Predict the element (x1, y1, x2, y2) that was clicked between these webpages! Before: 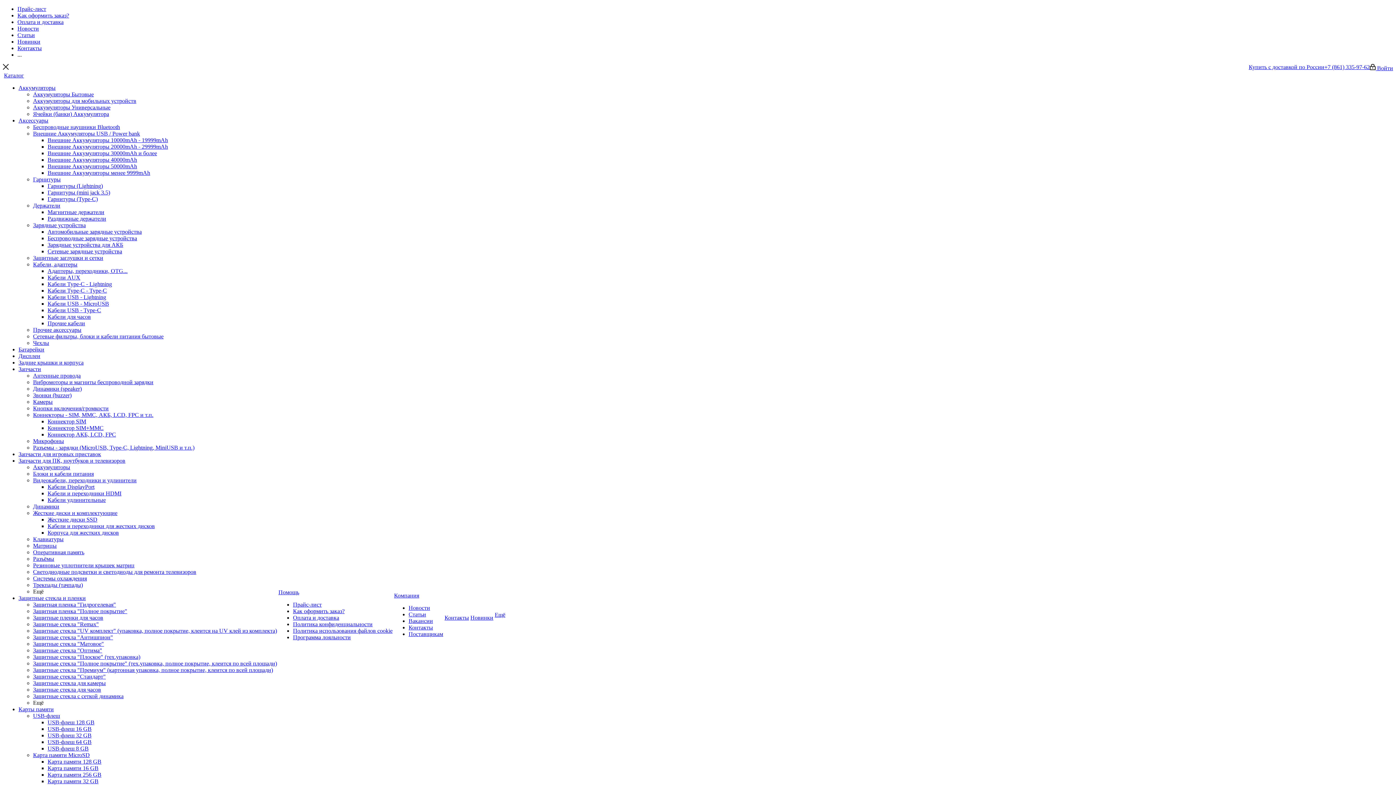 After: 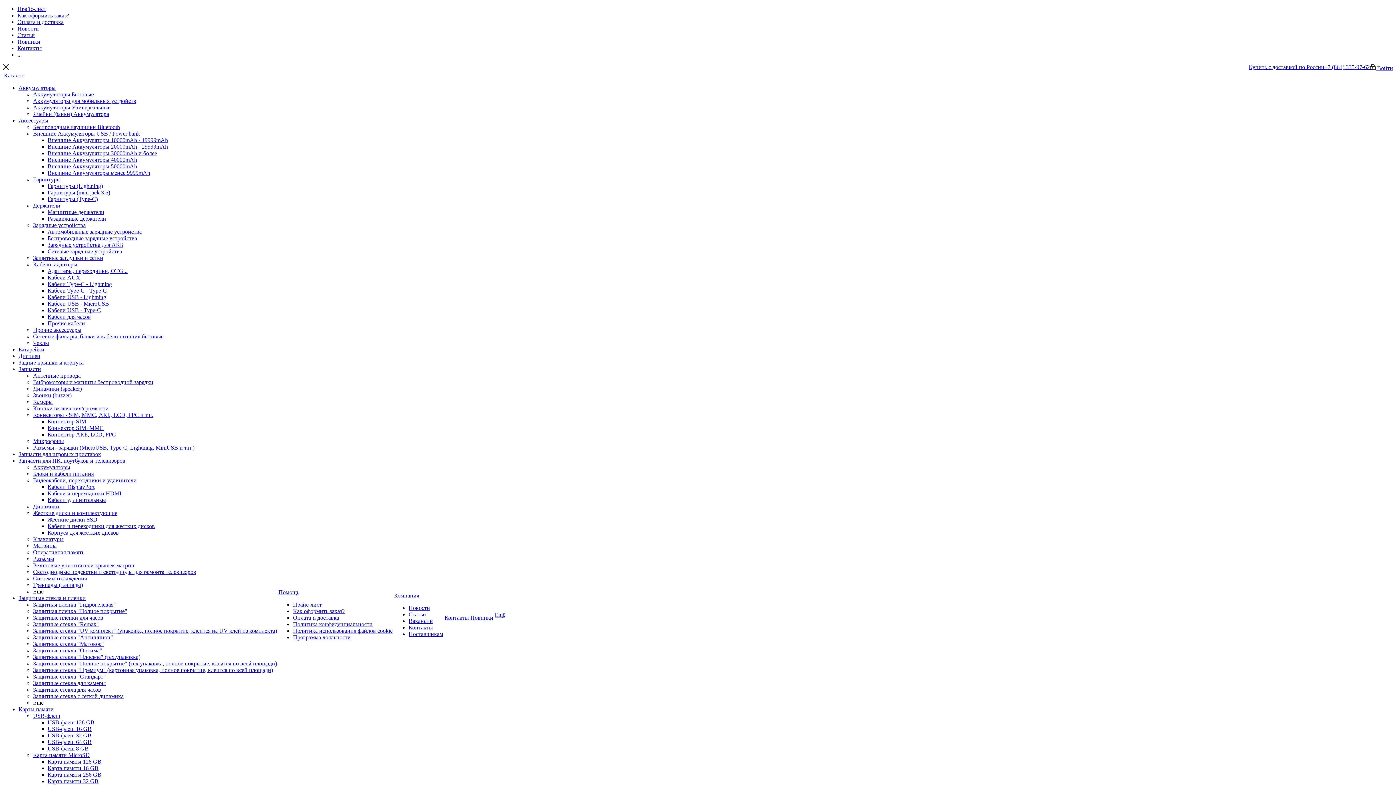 Action: bbox: (47, 307, 101, 313) label: Кабели USB - Type-C